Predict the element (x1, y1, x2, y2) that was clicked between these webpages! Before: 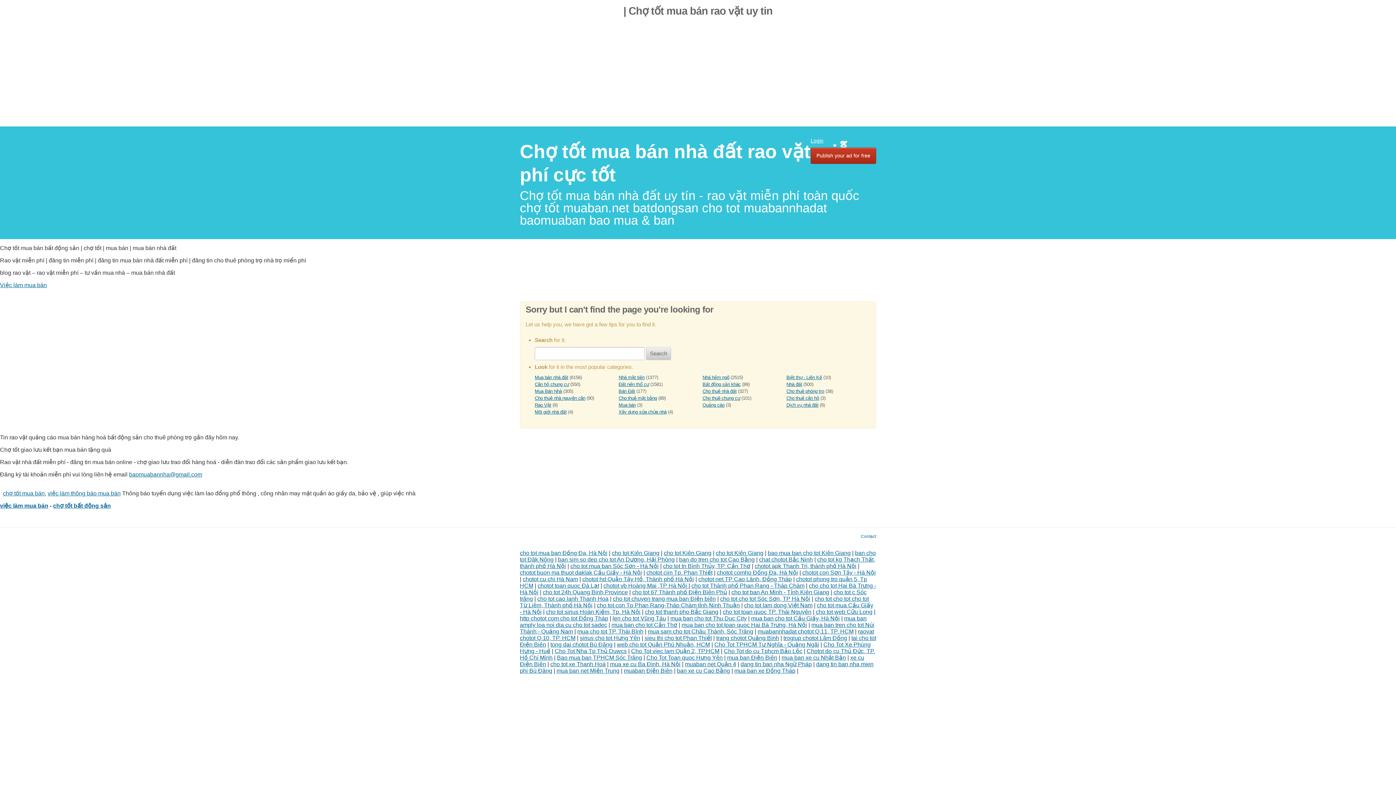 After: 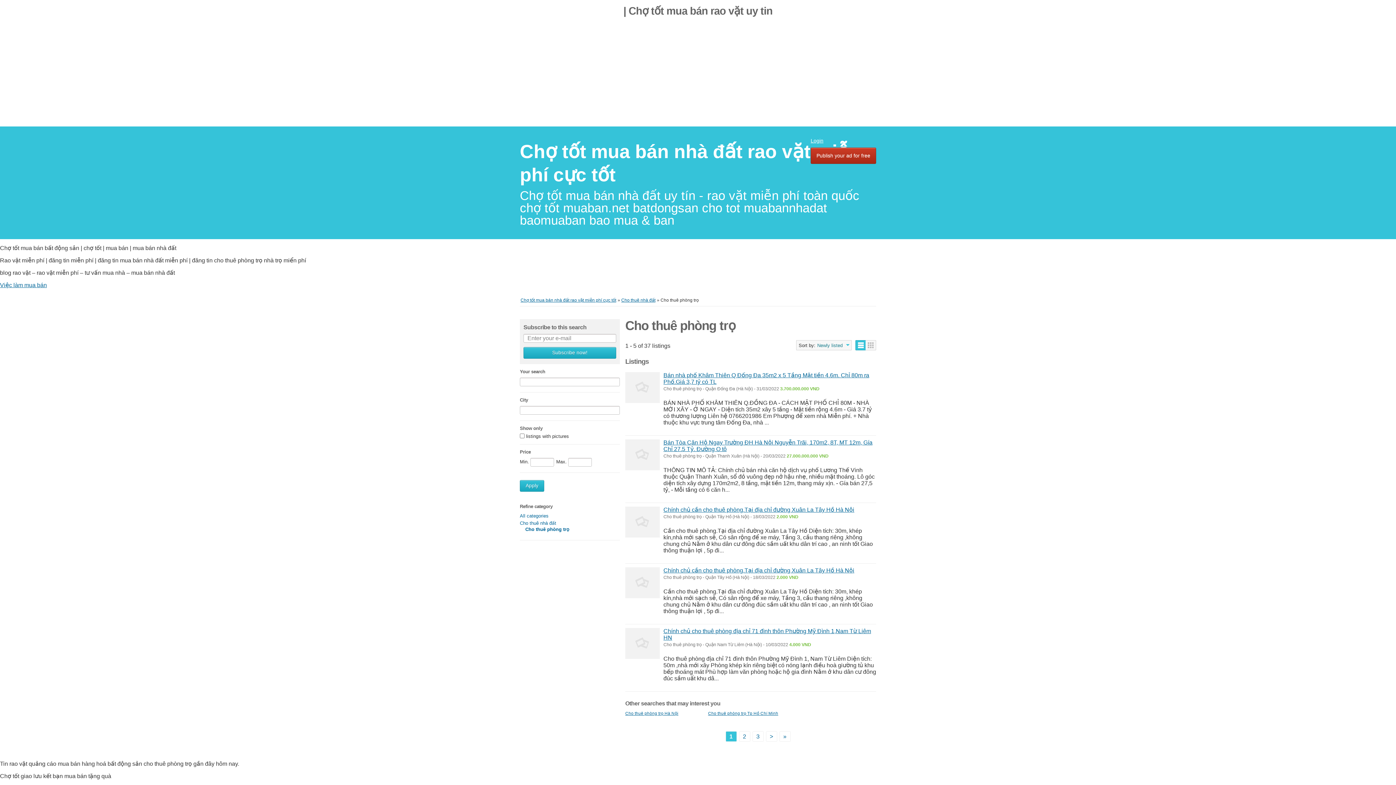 Action: bbox: (786, 388, 824, 394) label: Cho thuê phòng trọ